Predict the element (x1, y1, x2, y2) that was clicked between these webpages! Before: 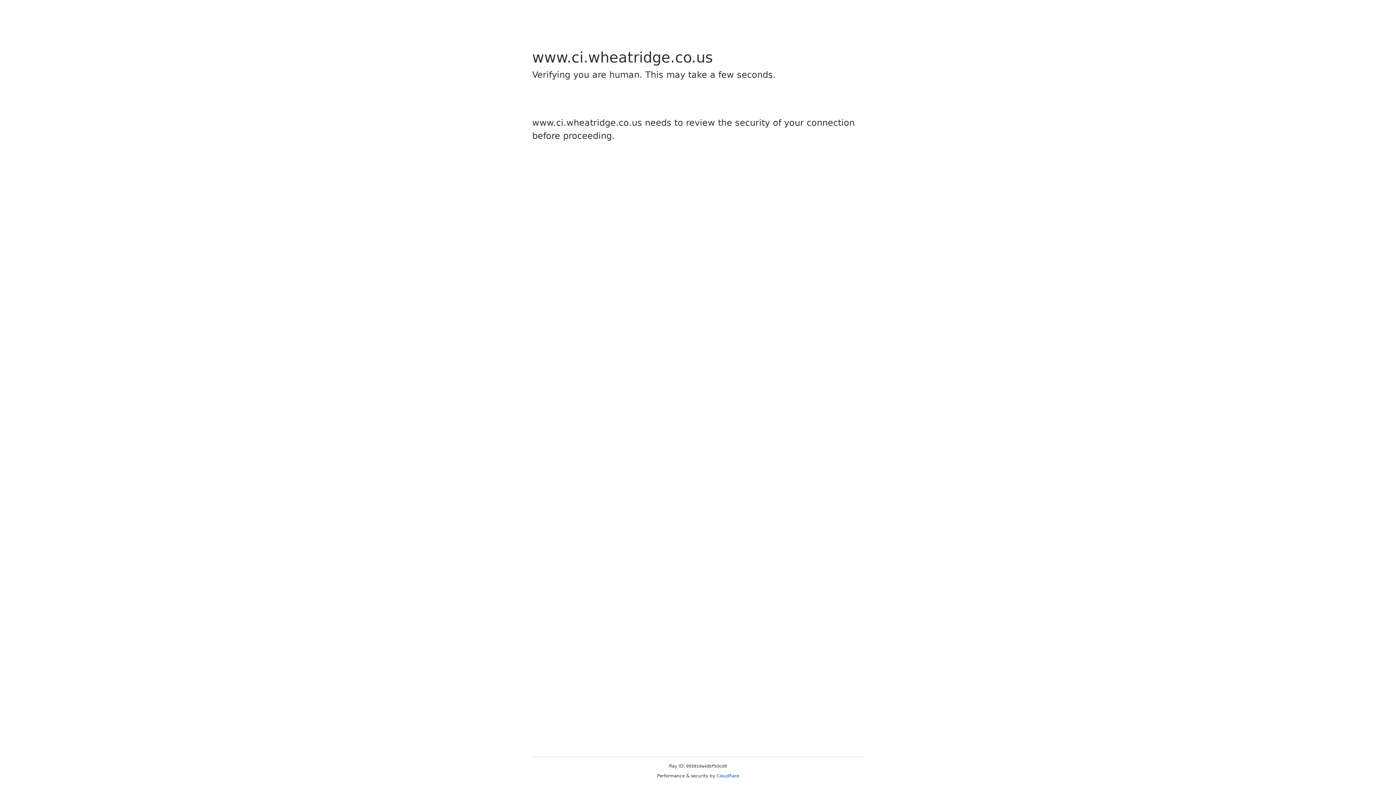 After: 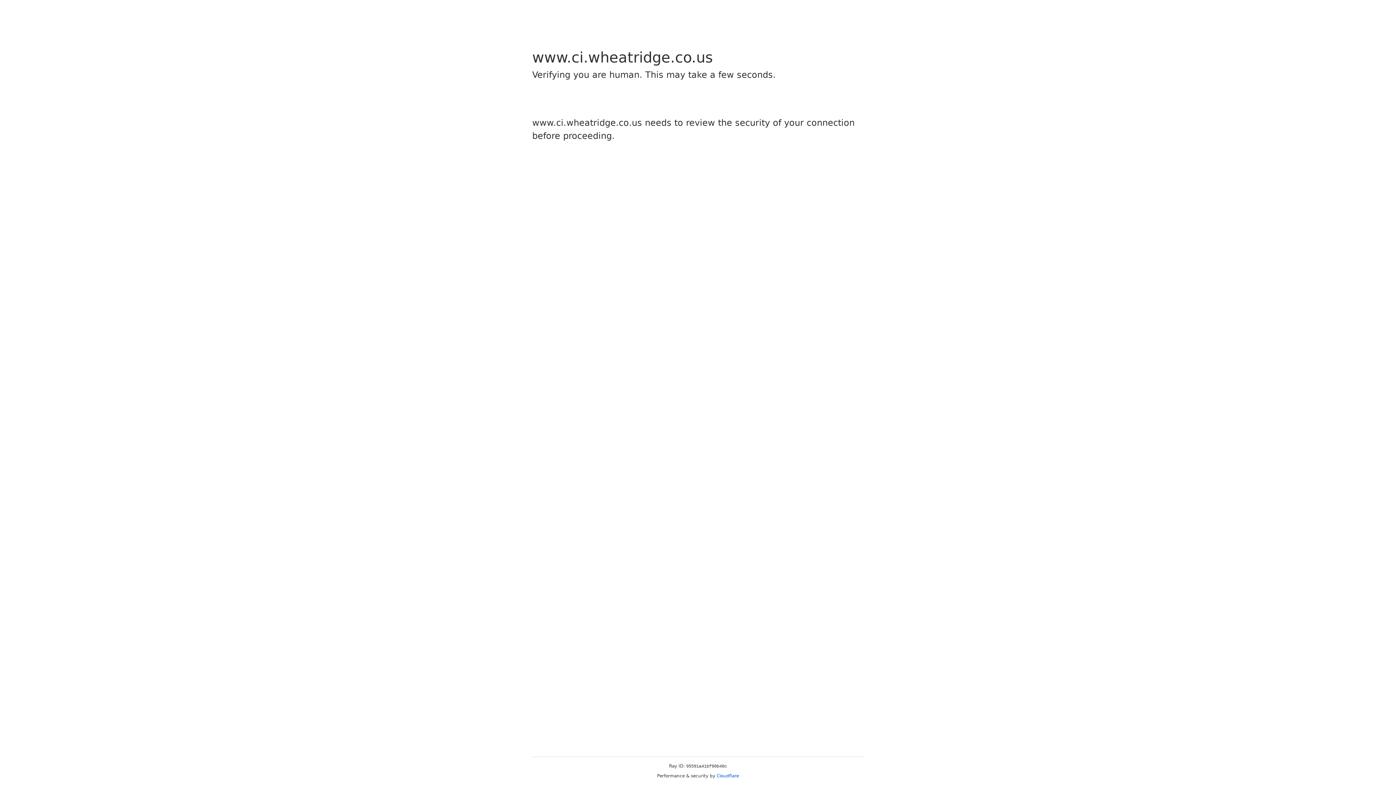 Action: label: Cloudflare bbox: (716, 773, 739, 778)